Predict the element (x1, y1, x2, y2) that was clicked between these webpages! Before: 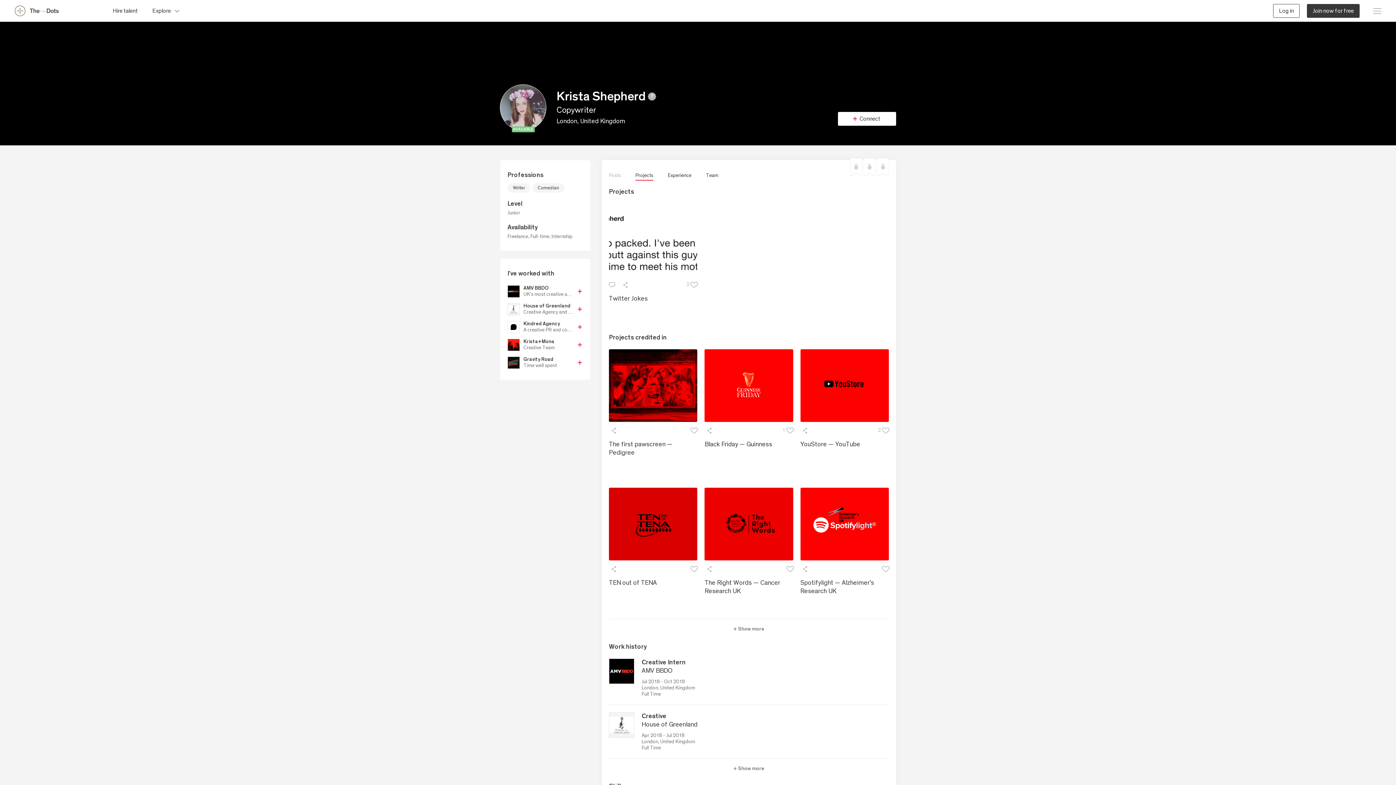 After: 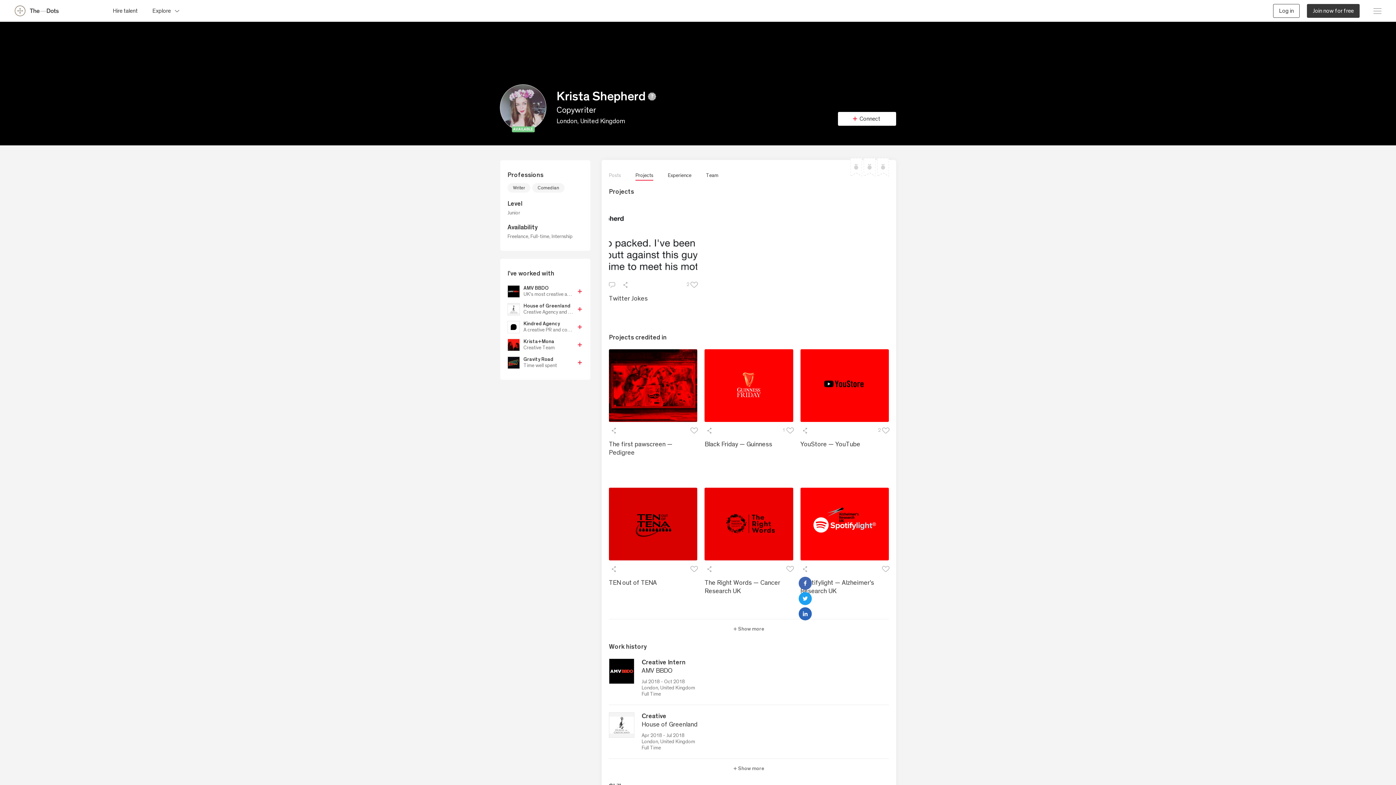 Action: bbox: (798, 562, 811, 575) label: Share